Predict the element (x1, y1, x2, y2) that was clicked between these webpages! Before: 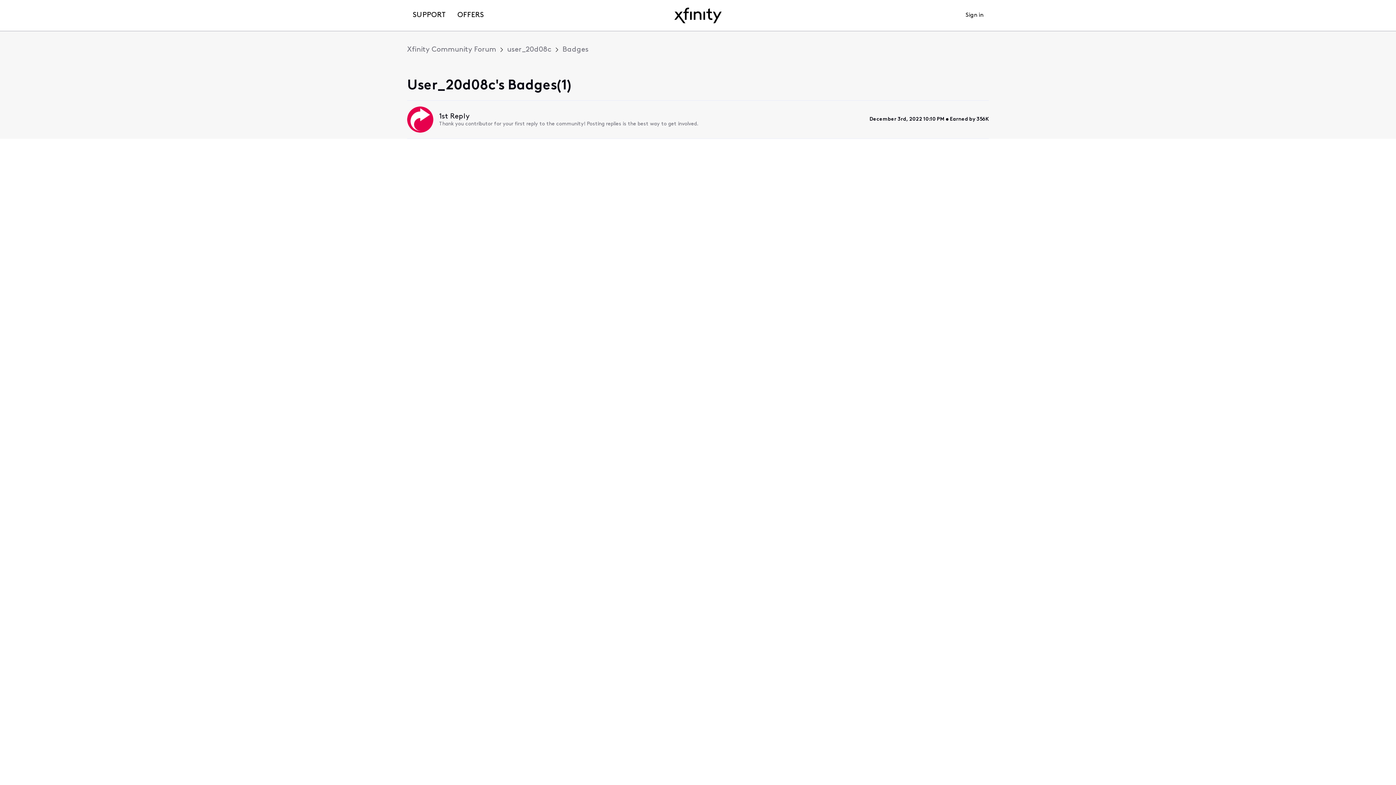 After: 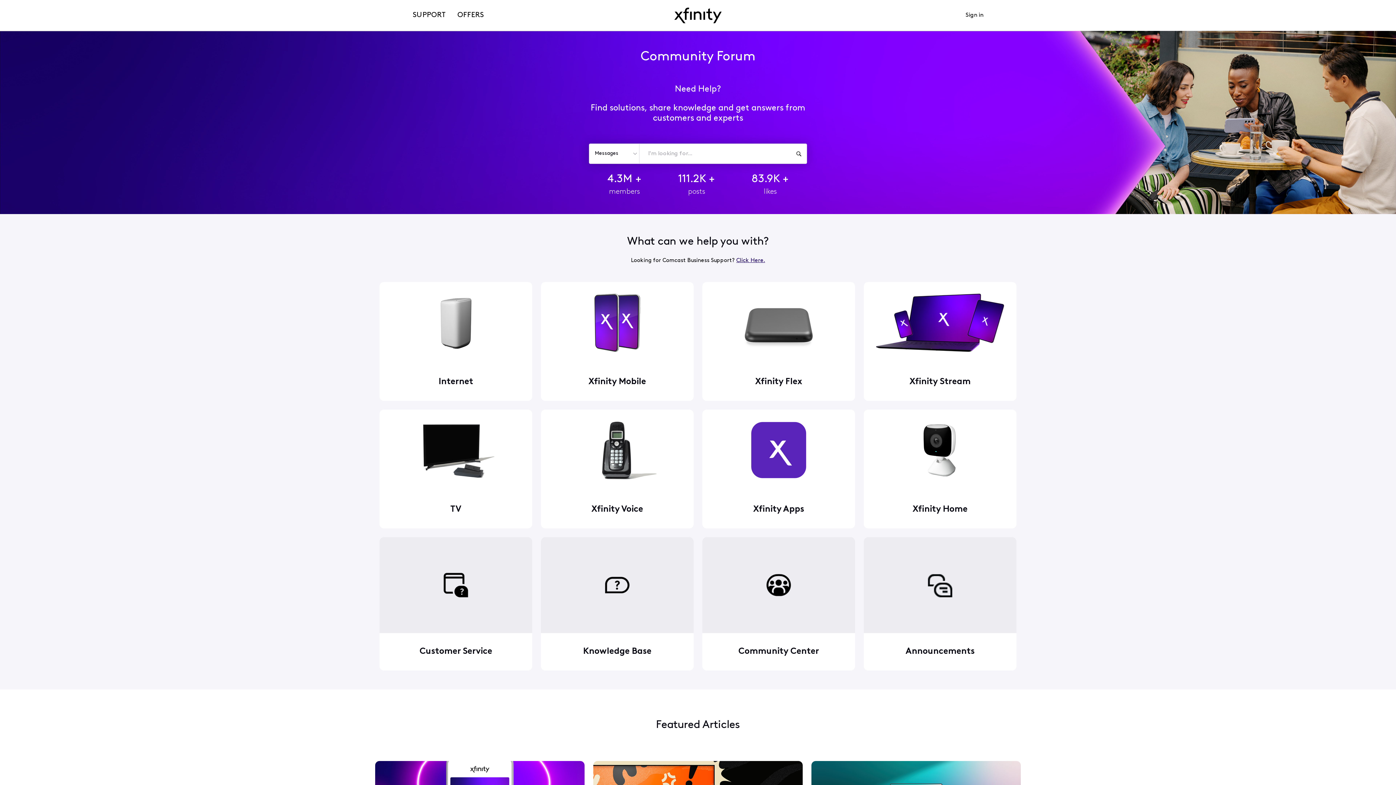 Action: bbox: (674, 0, 721, 30) label: navbar-logo